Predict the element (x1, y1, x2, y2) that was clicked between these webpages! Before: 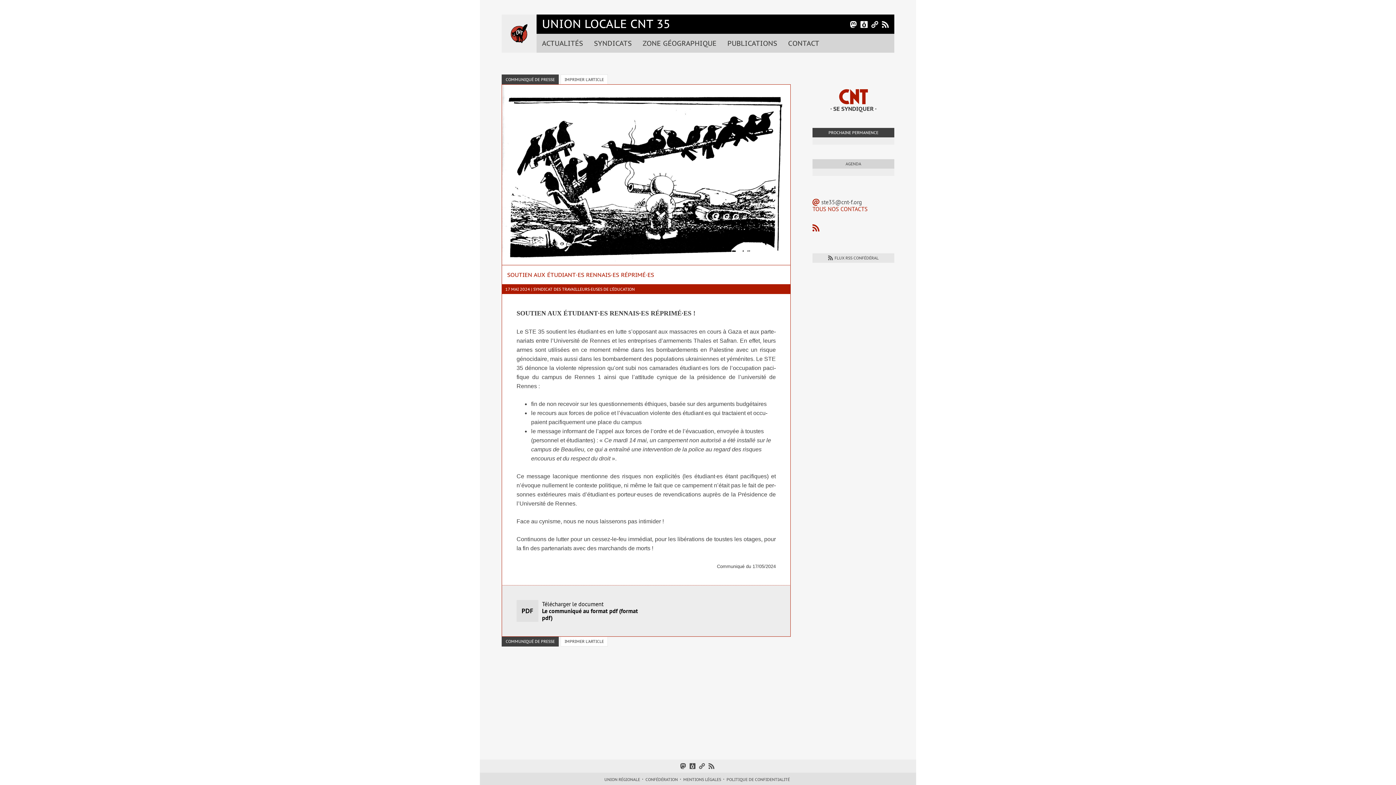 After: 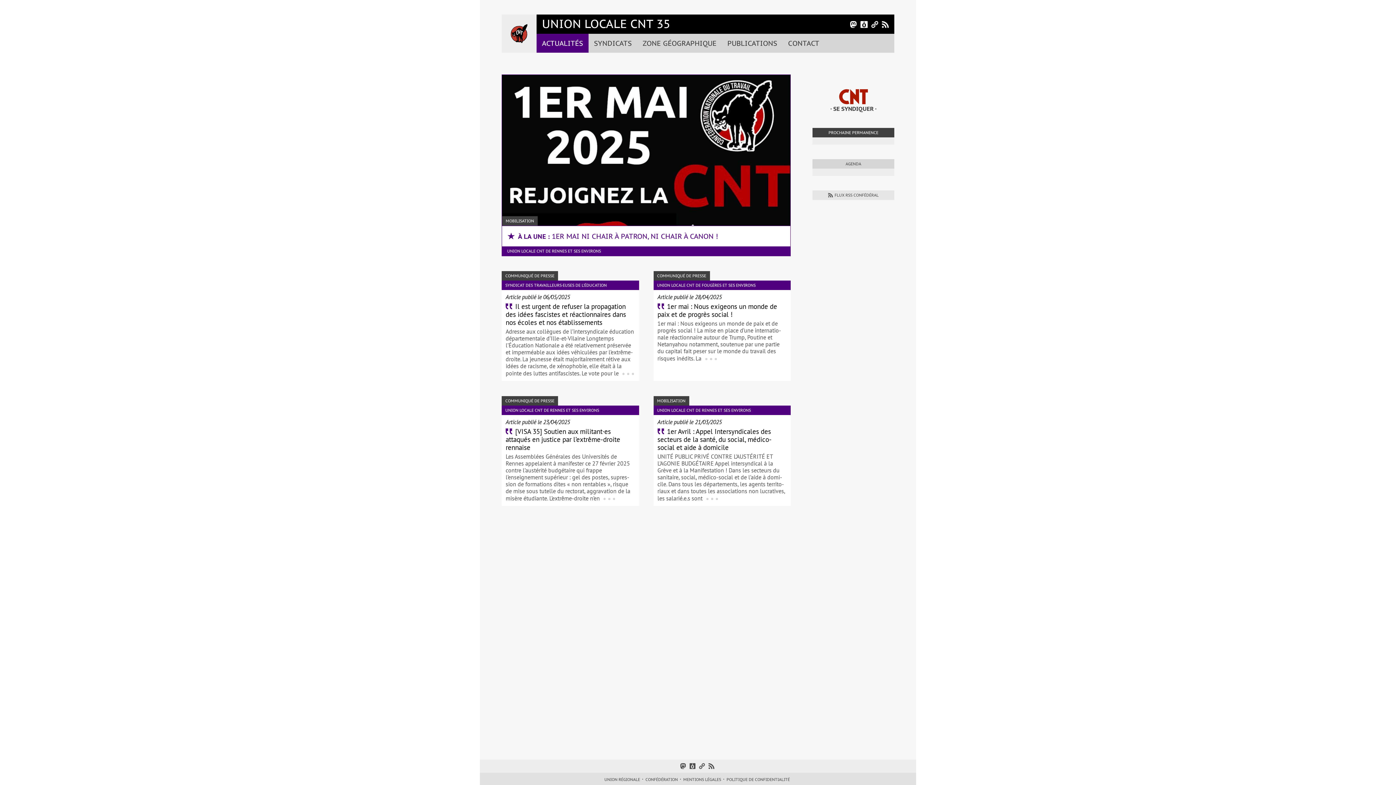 Action: bbox: (501, 14, 536, 52)